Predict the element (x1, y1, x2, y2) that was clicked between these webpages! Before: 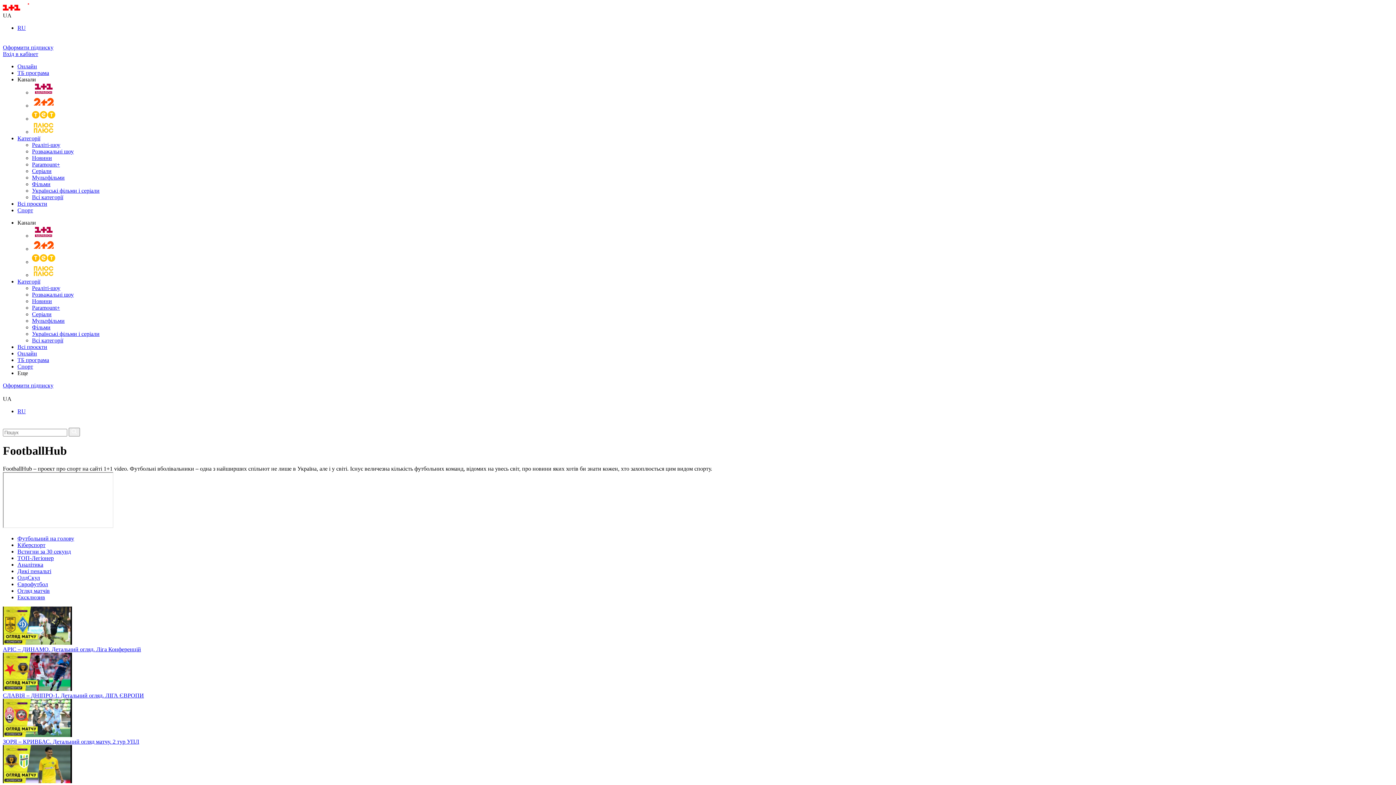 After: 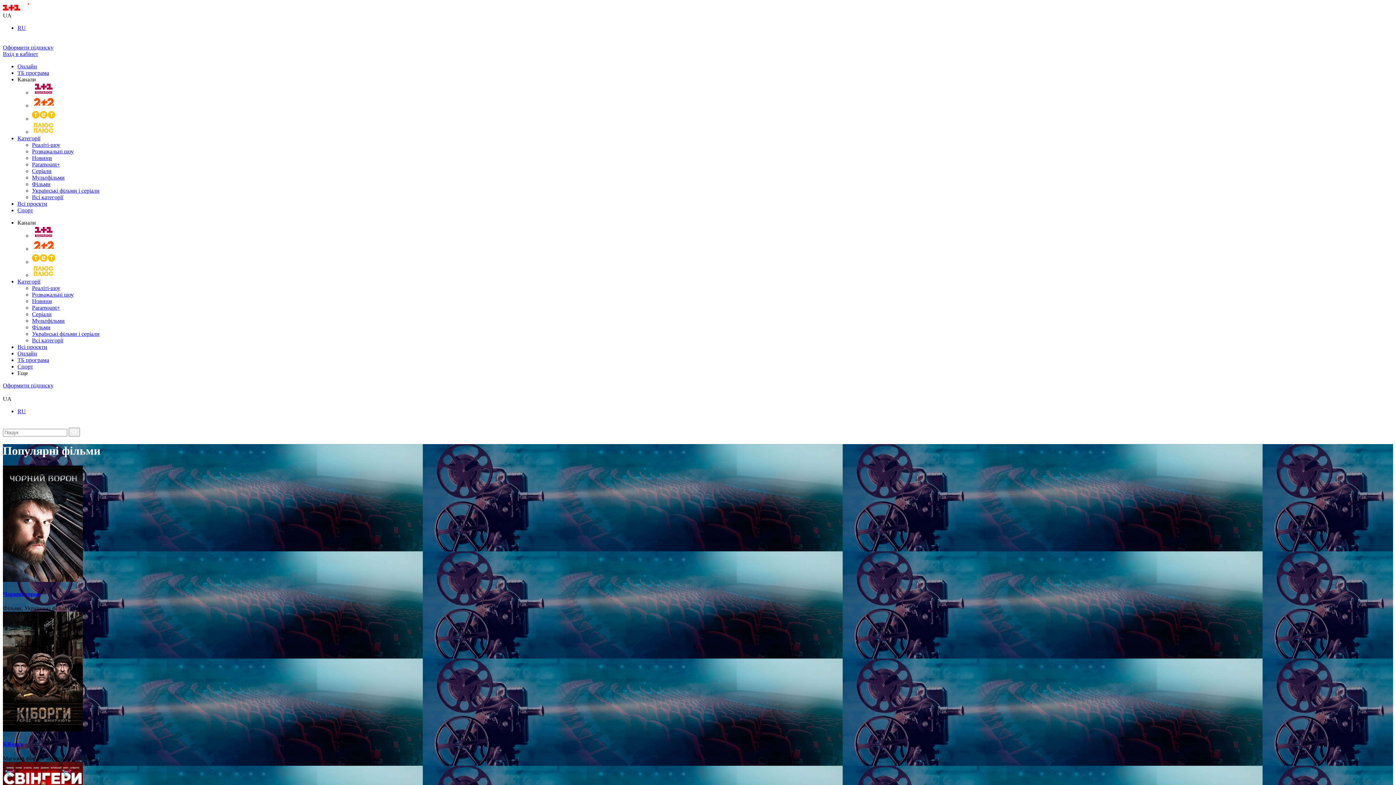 Action: bbox: (32, 181, 50, 187) label: Фільми